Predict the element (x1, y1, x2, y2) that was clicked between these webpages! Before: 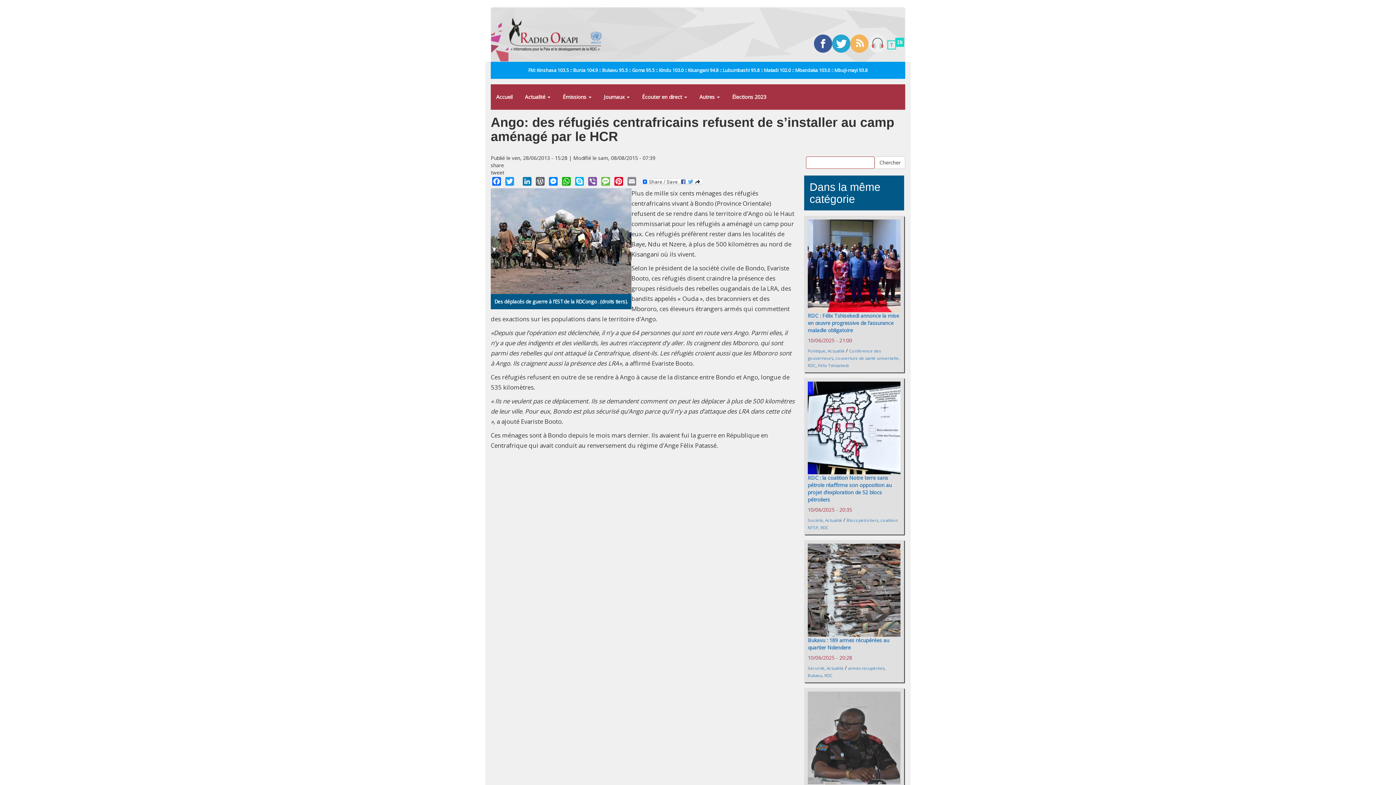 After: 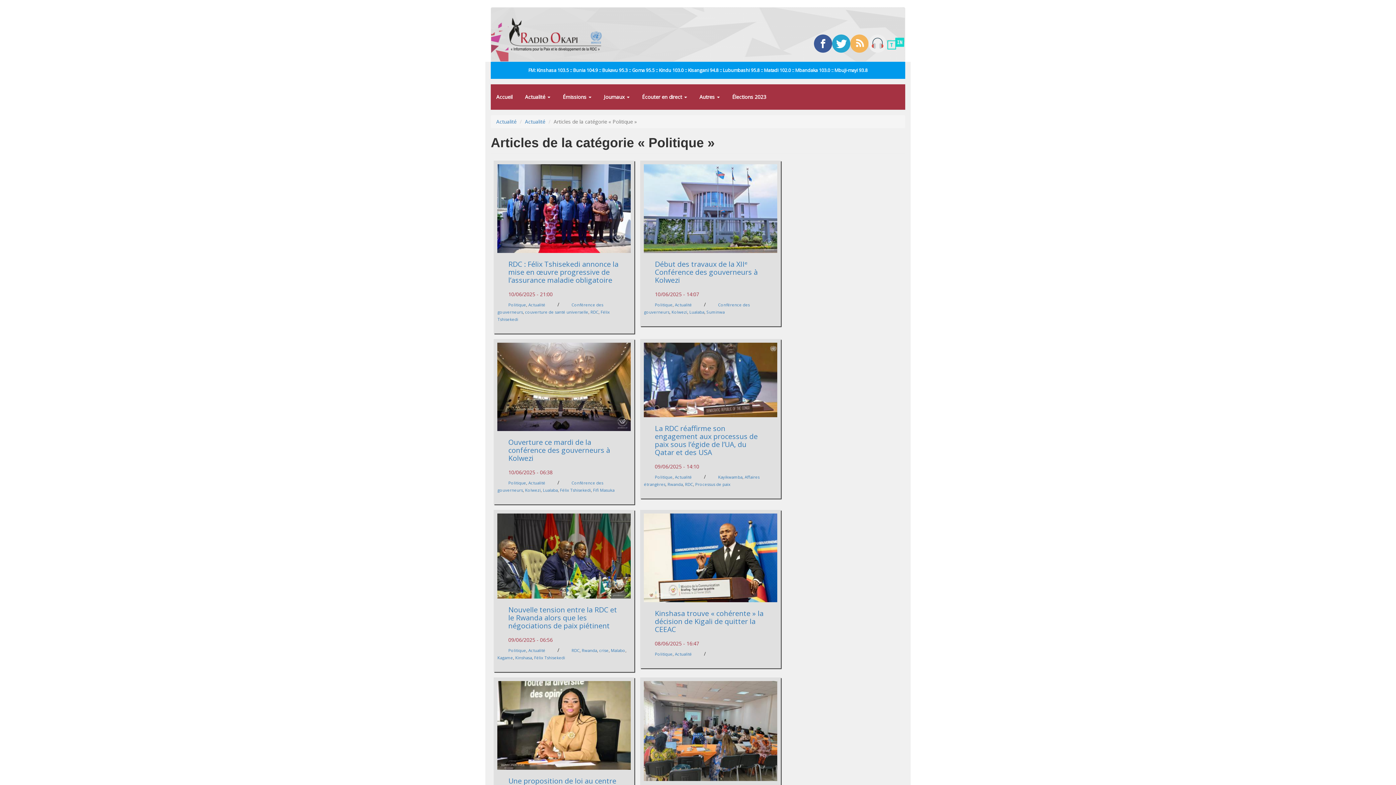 Action: bbox: (808, 348, 825, 353) label: Politique